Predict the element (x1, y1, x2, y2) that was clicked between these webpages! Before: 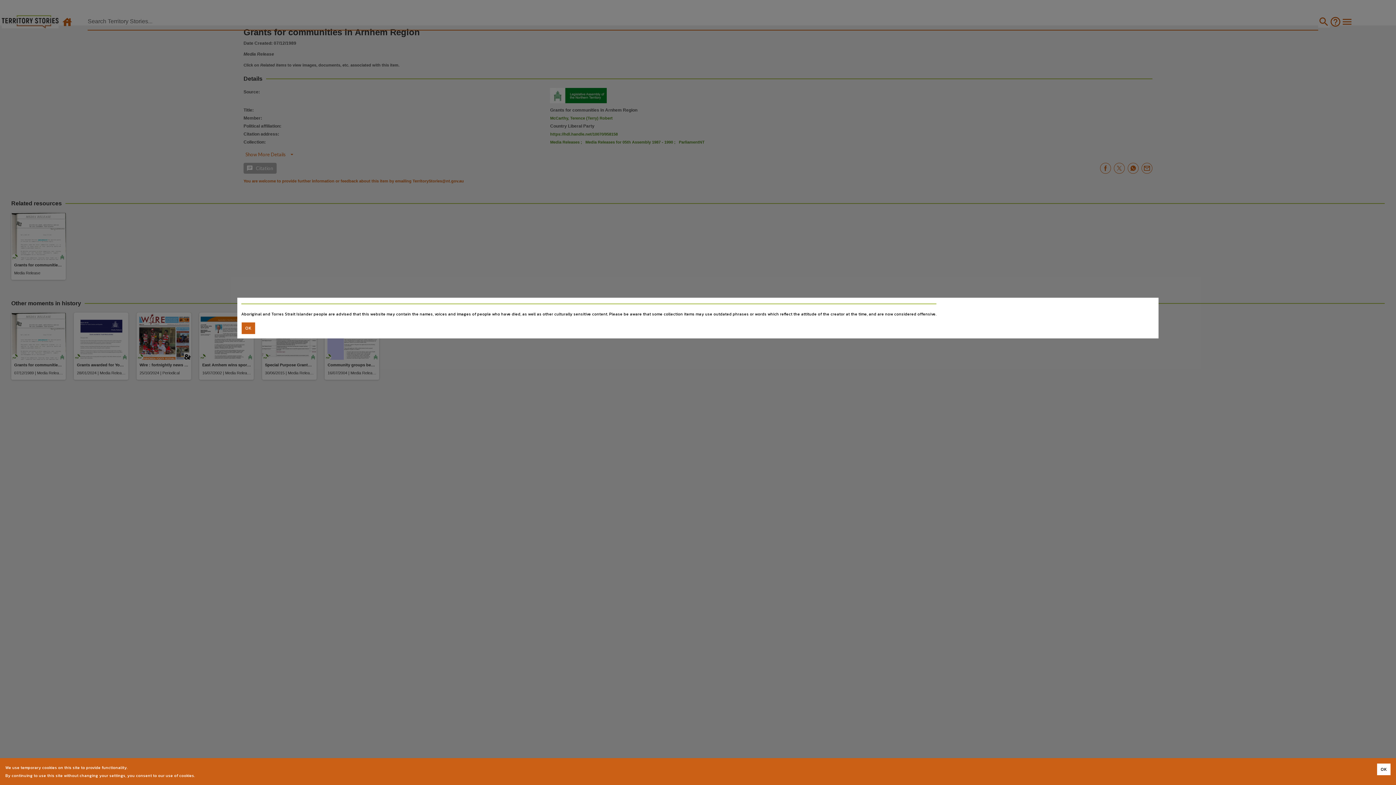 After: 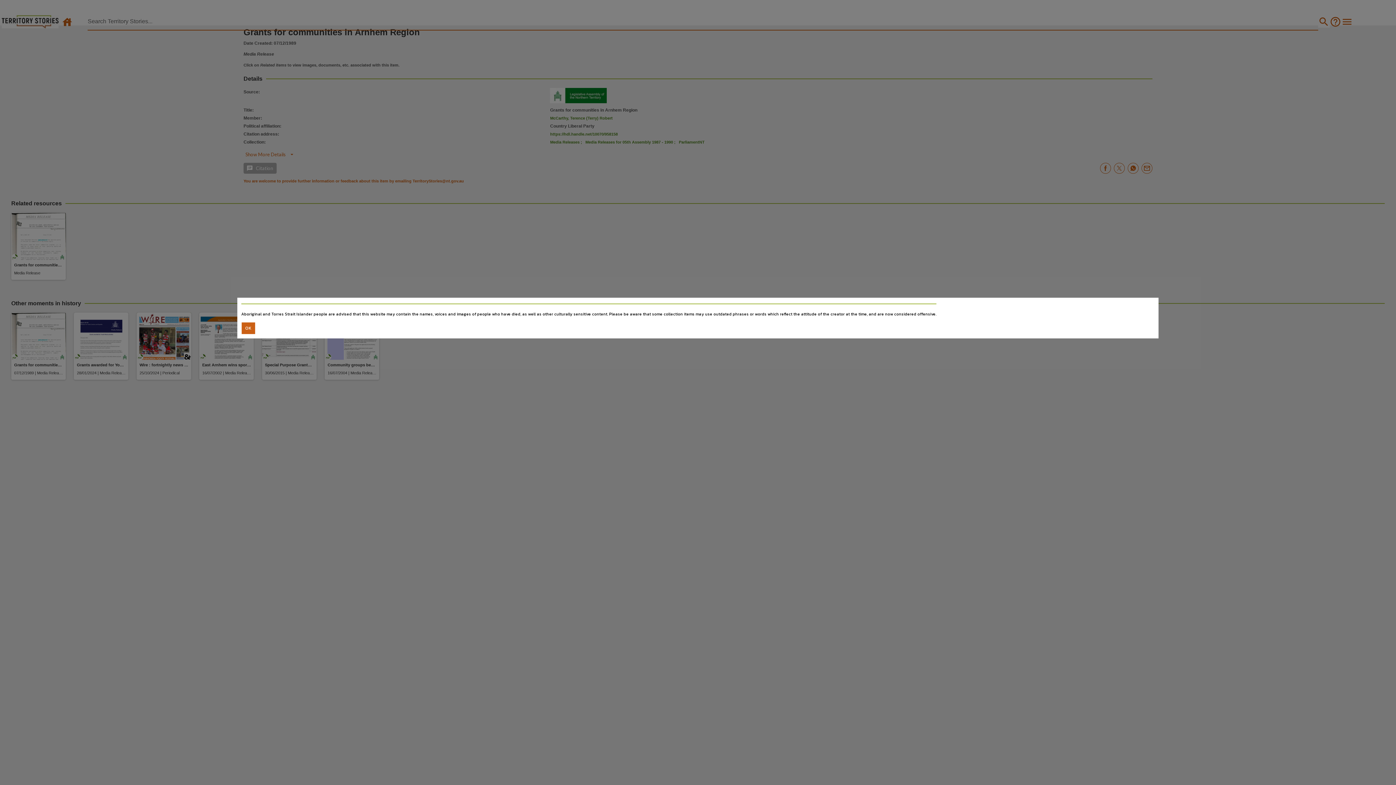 Action: label: Accept cookies bbox: (1377, 764, 1390, 775)